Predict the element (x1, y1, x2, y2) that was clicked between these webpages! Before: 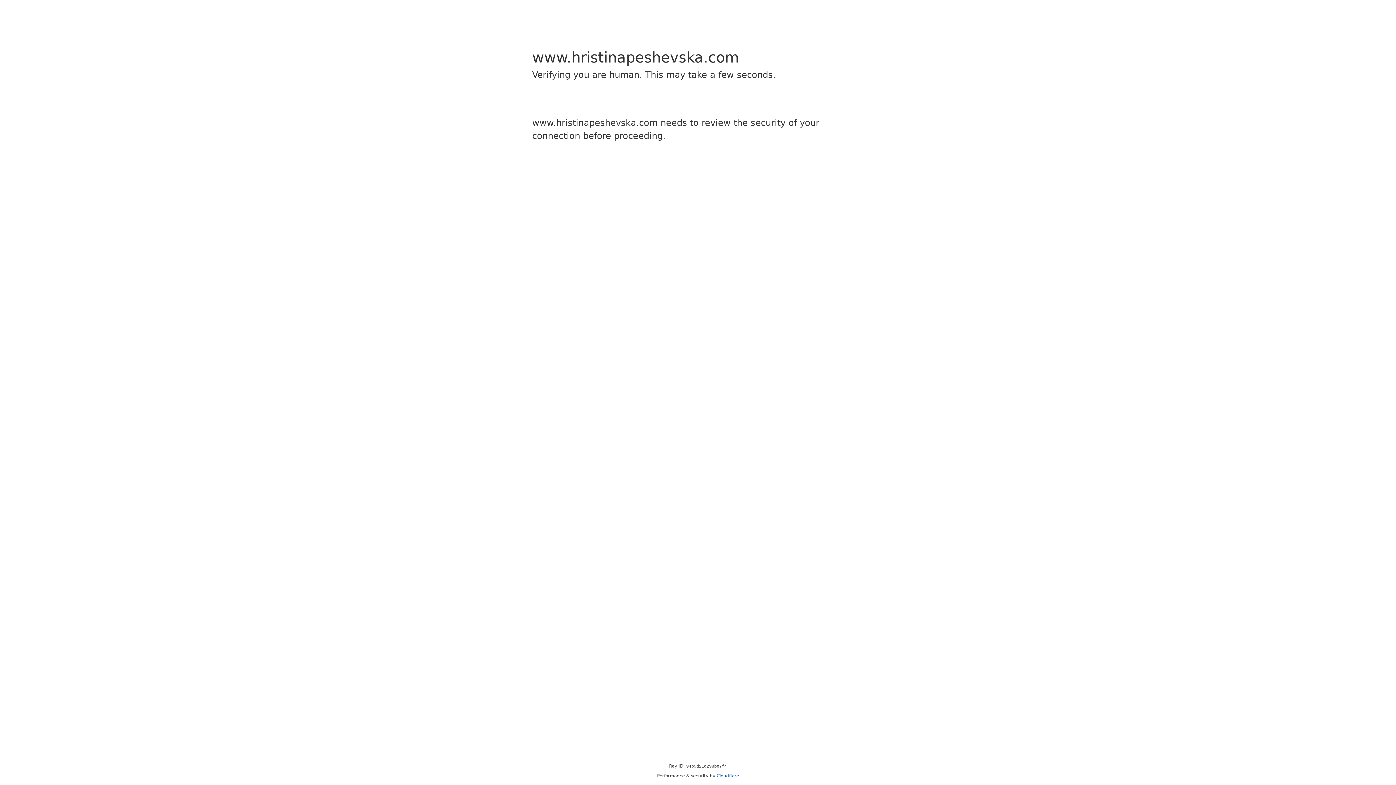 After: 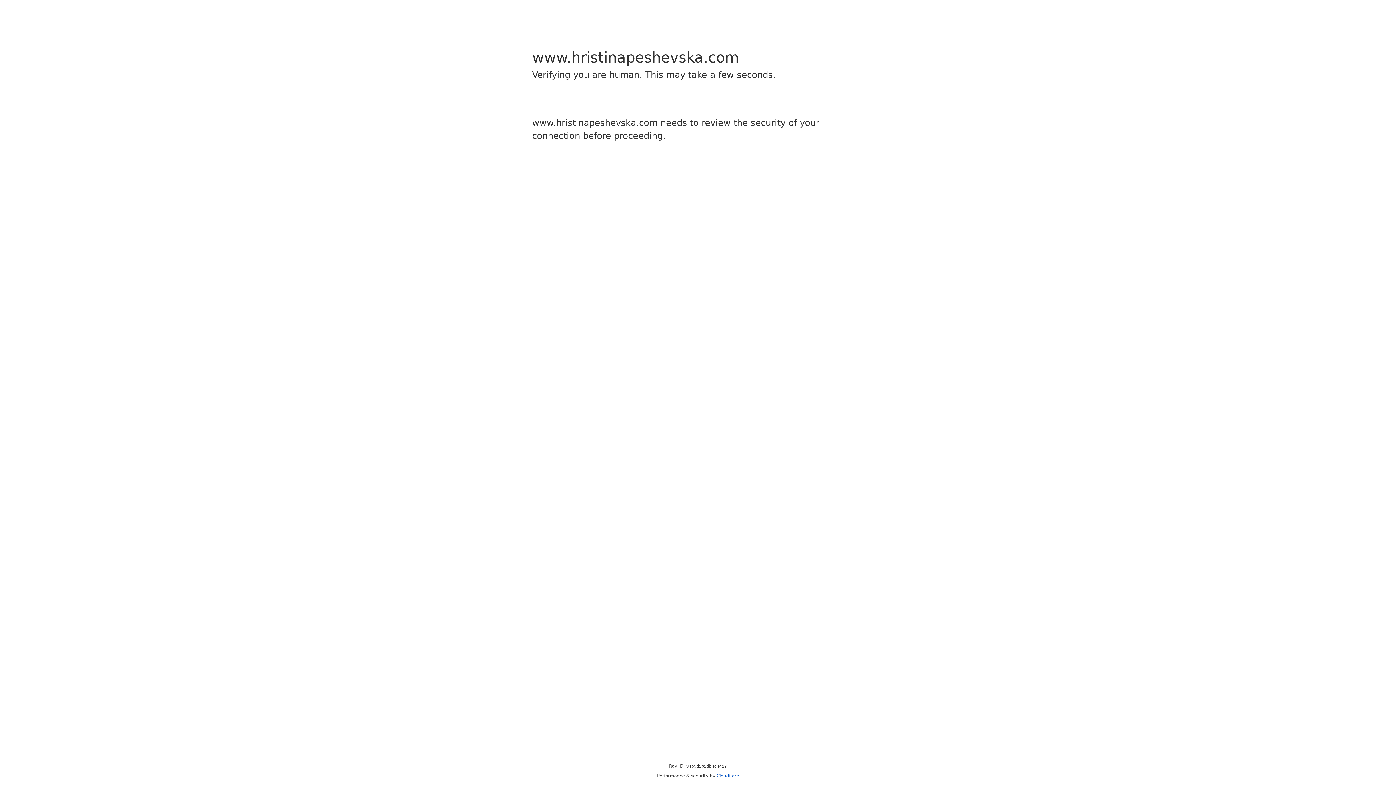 Action: label: Cloudflare bbox: (716, 773, 739, 778)